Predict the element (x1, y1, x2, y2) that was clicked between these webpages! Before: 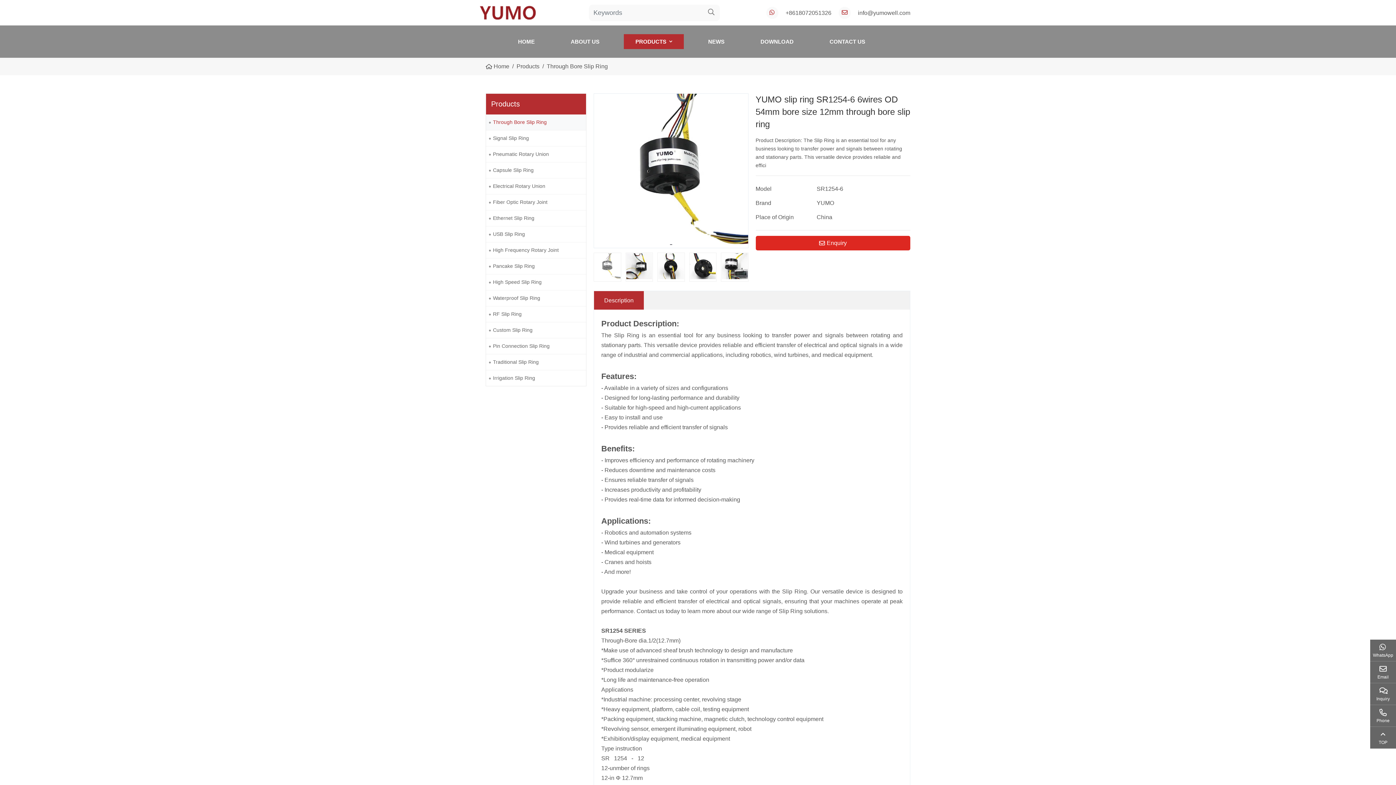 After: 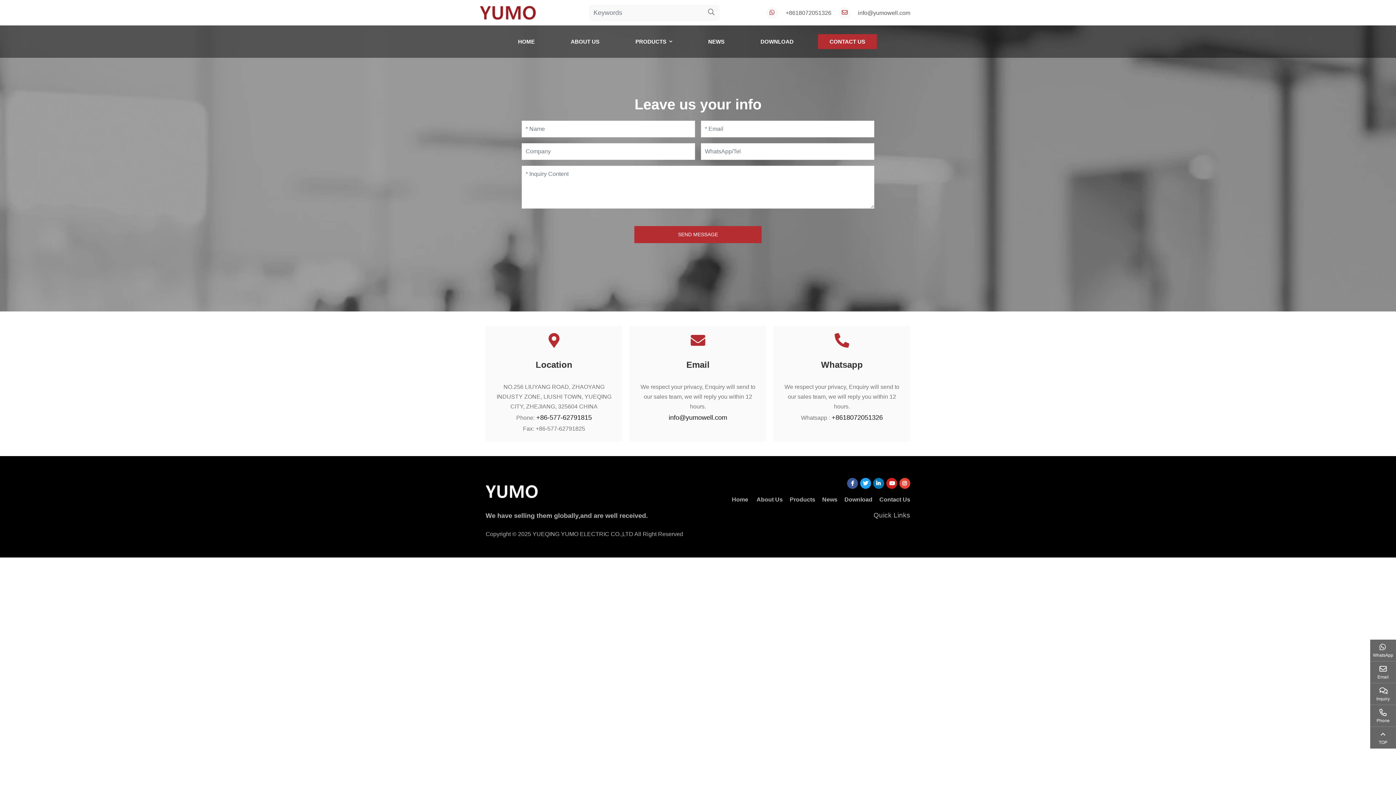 Action: label: CONTACT US bbox: (818, 34, 877, 49)